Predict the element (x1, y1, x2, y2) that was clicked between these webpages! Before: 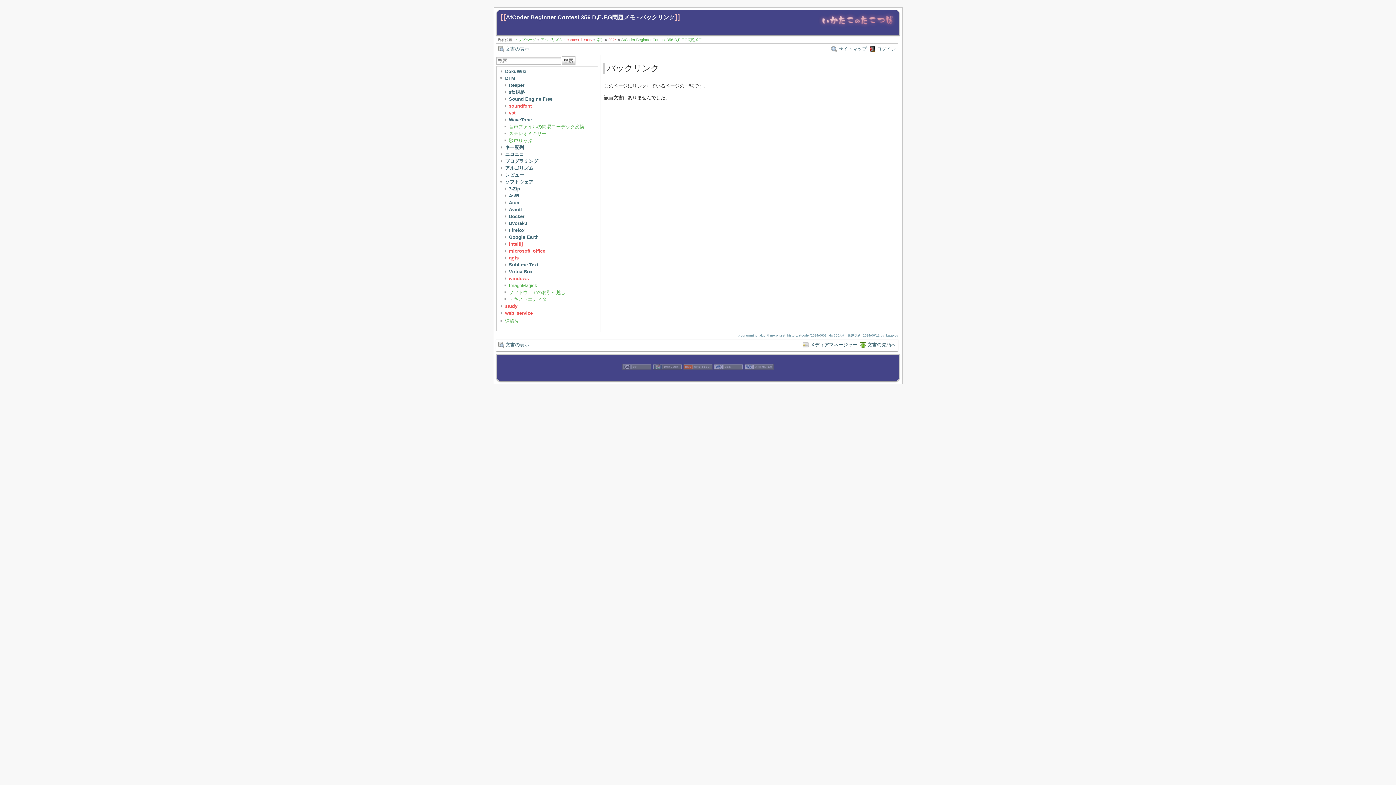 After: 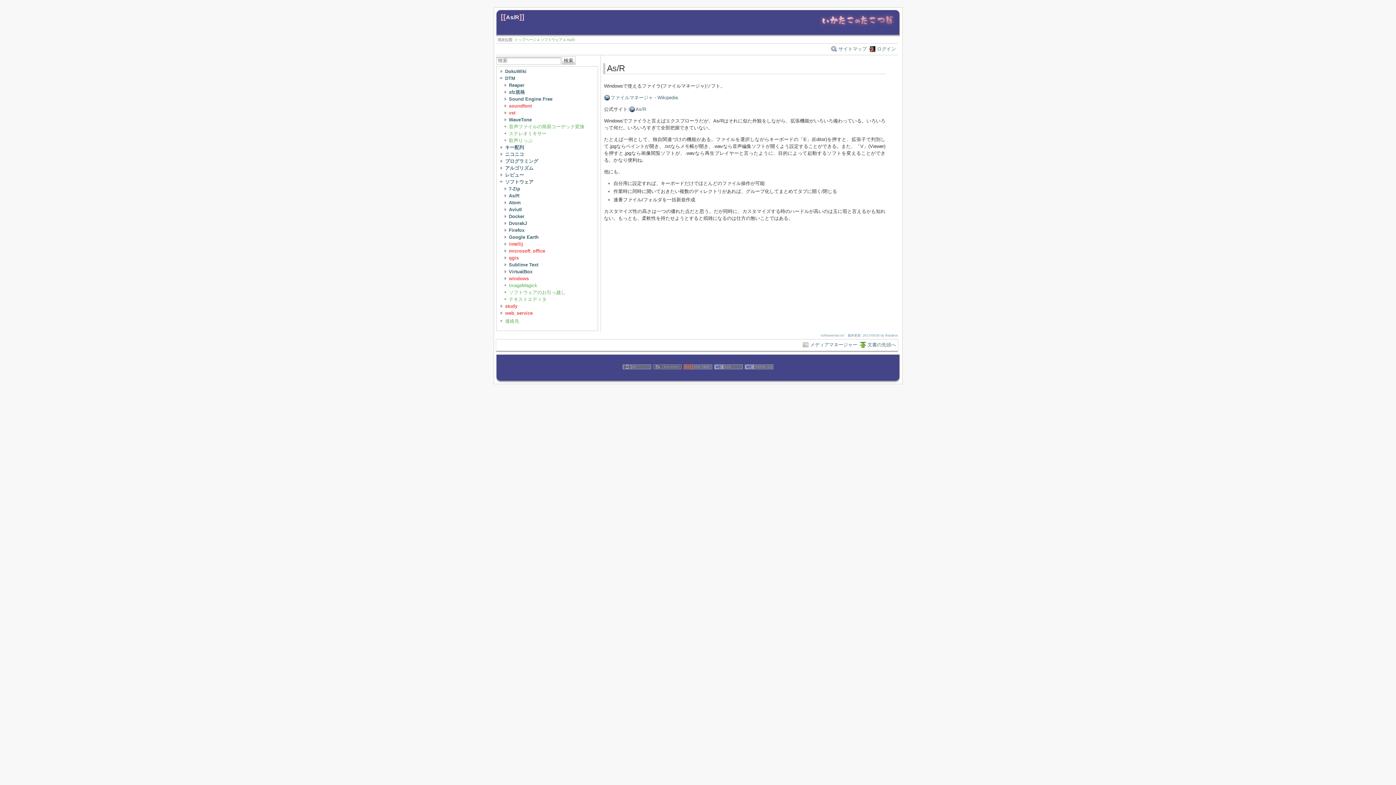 Action: bbox: (509, 193, 519, 198) label: As/R